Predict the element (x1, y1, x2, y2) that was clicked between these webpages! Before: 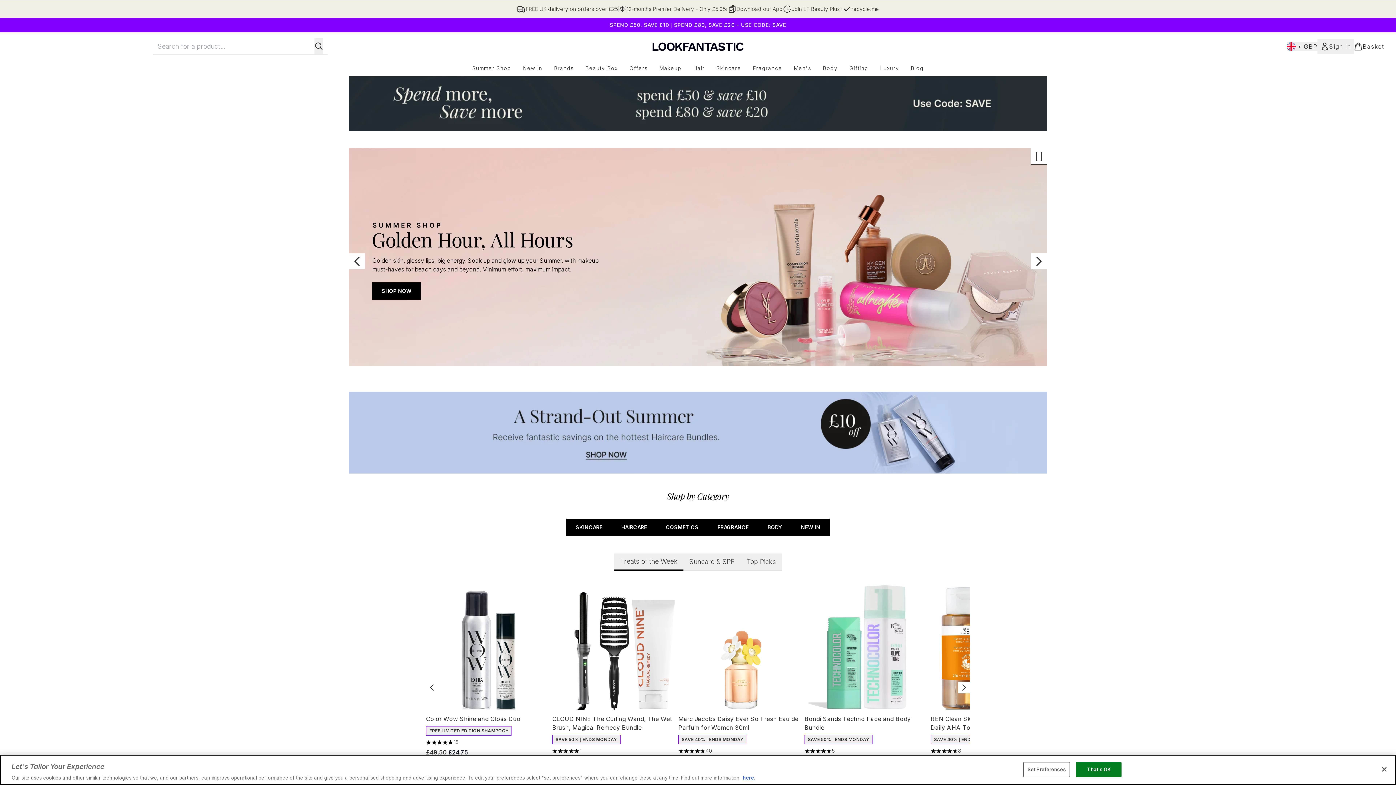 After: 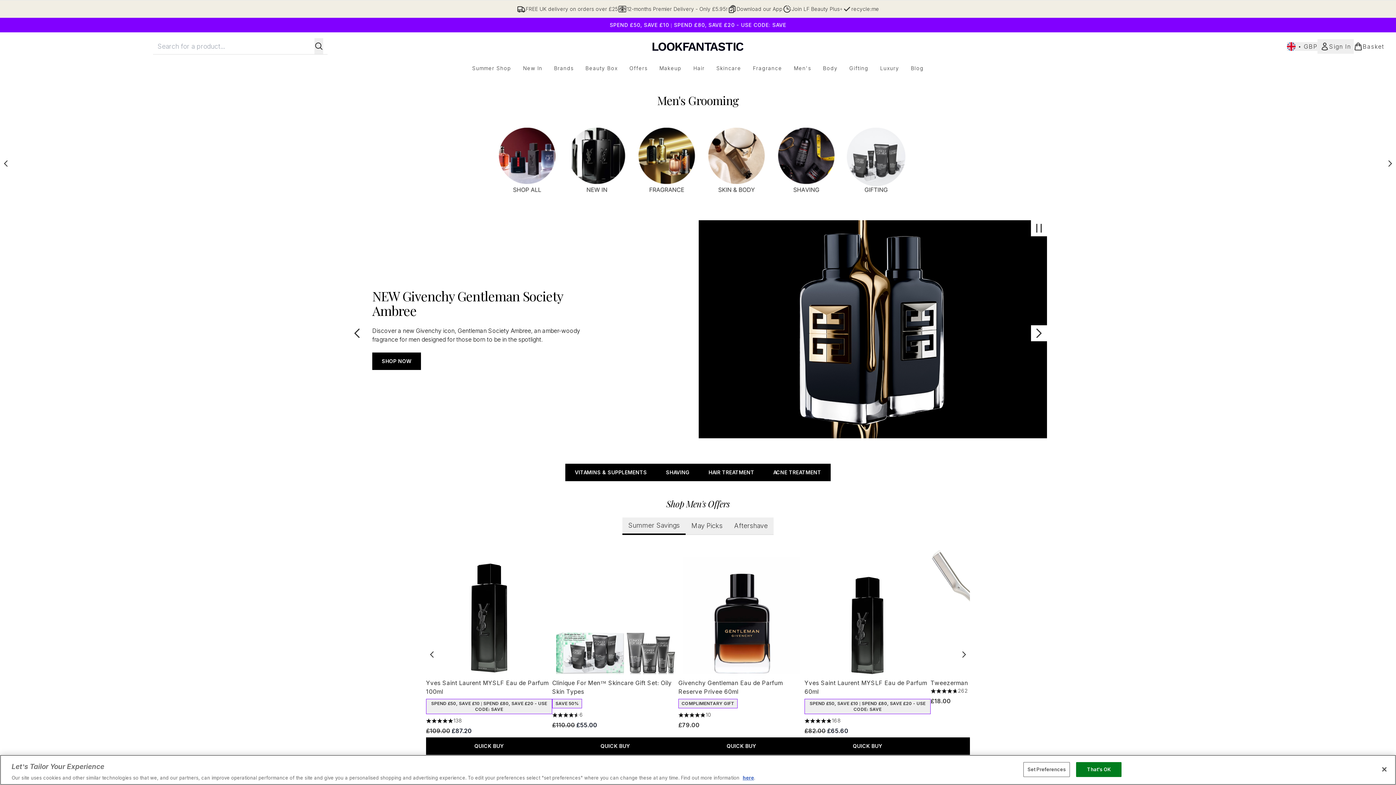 Action: label: Men's bbox: (788, 64, 817, 72)